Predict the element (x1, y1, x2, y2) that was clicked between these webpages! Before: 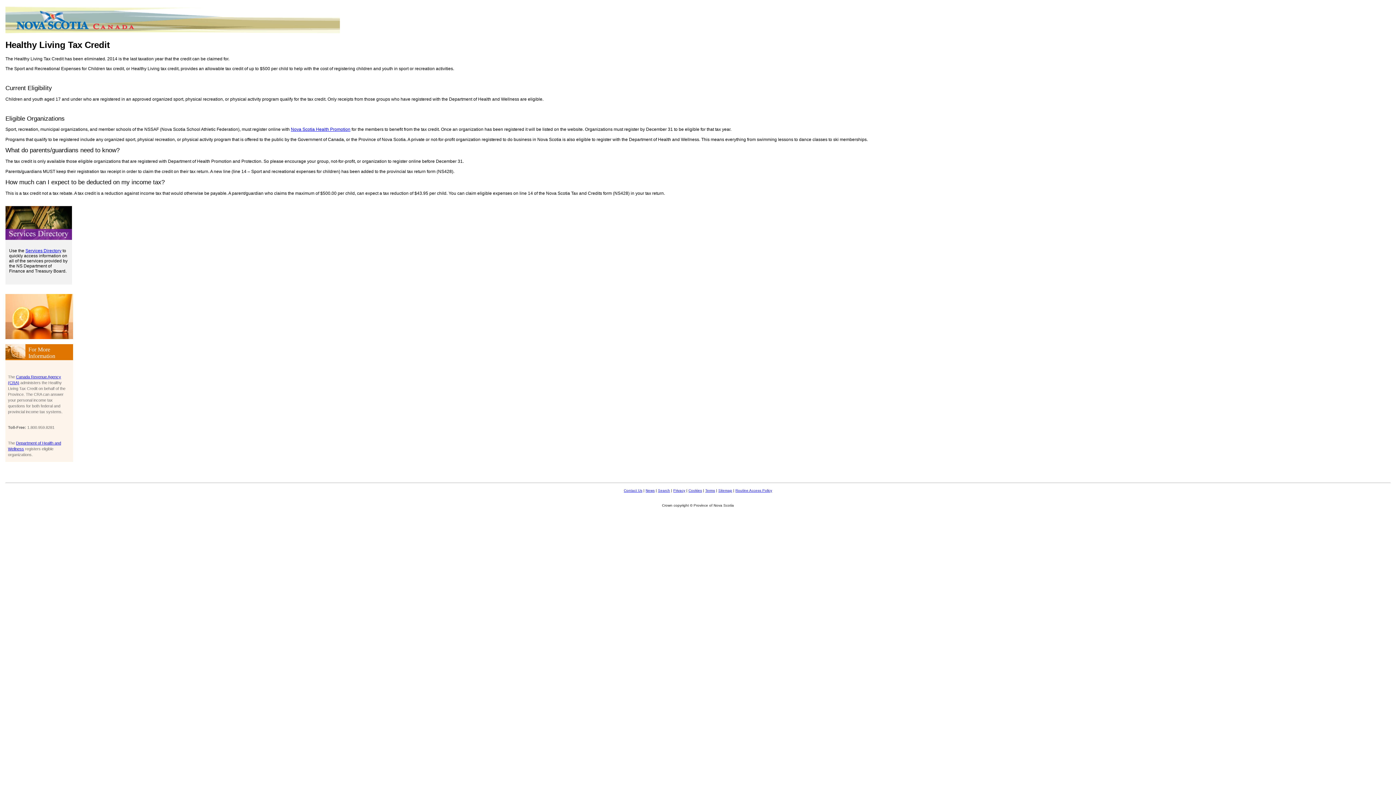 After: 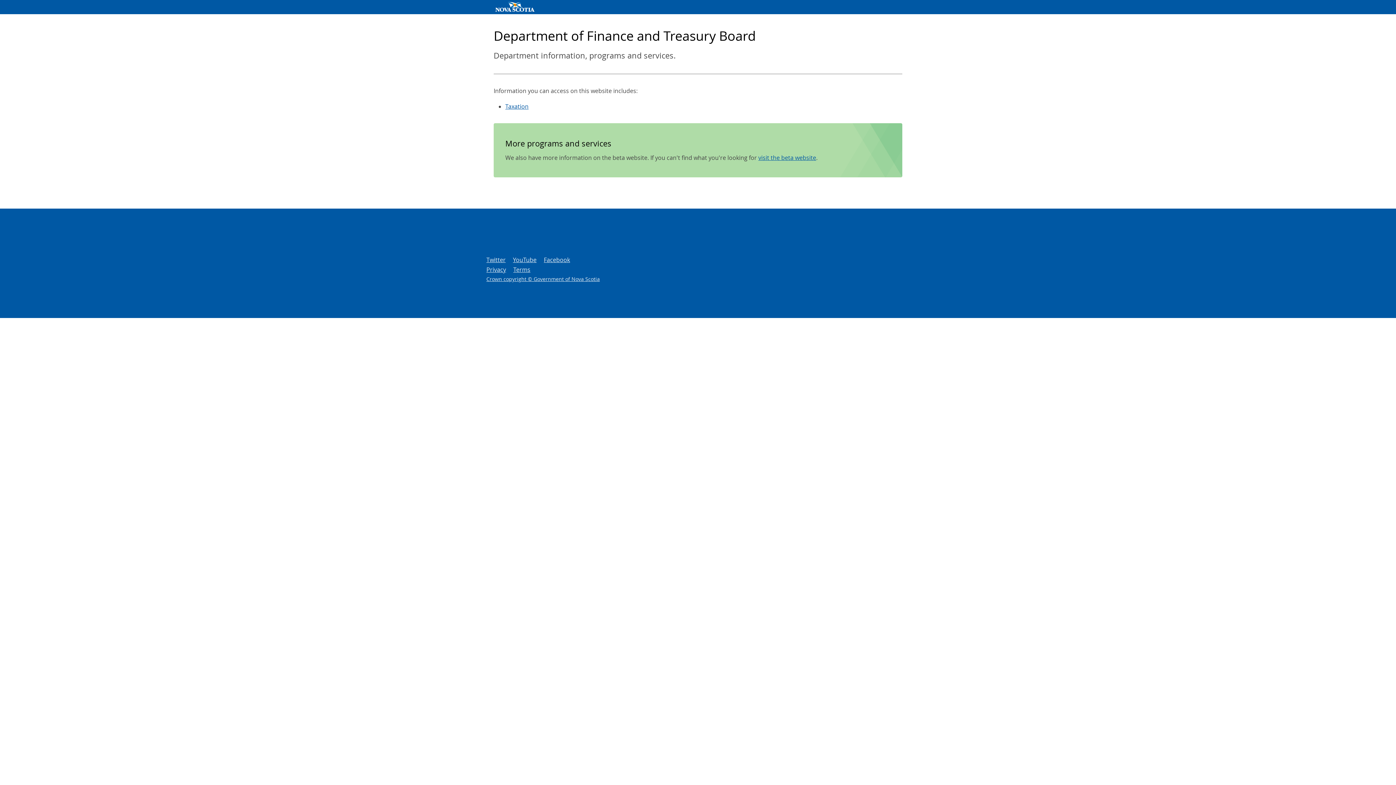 Action: bbox: (5, 30, 340, 35)